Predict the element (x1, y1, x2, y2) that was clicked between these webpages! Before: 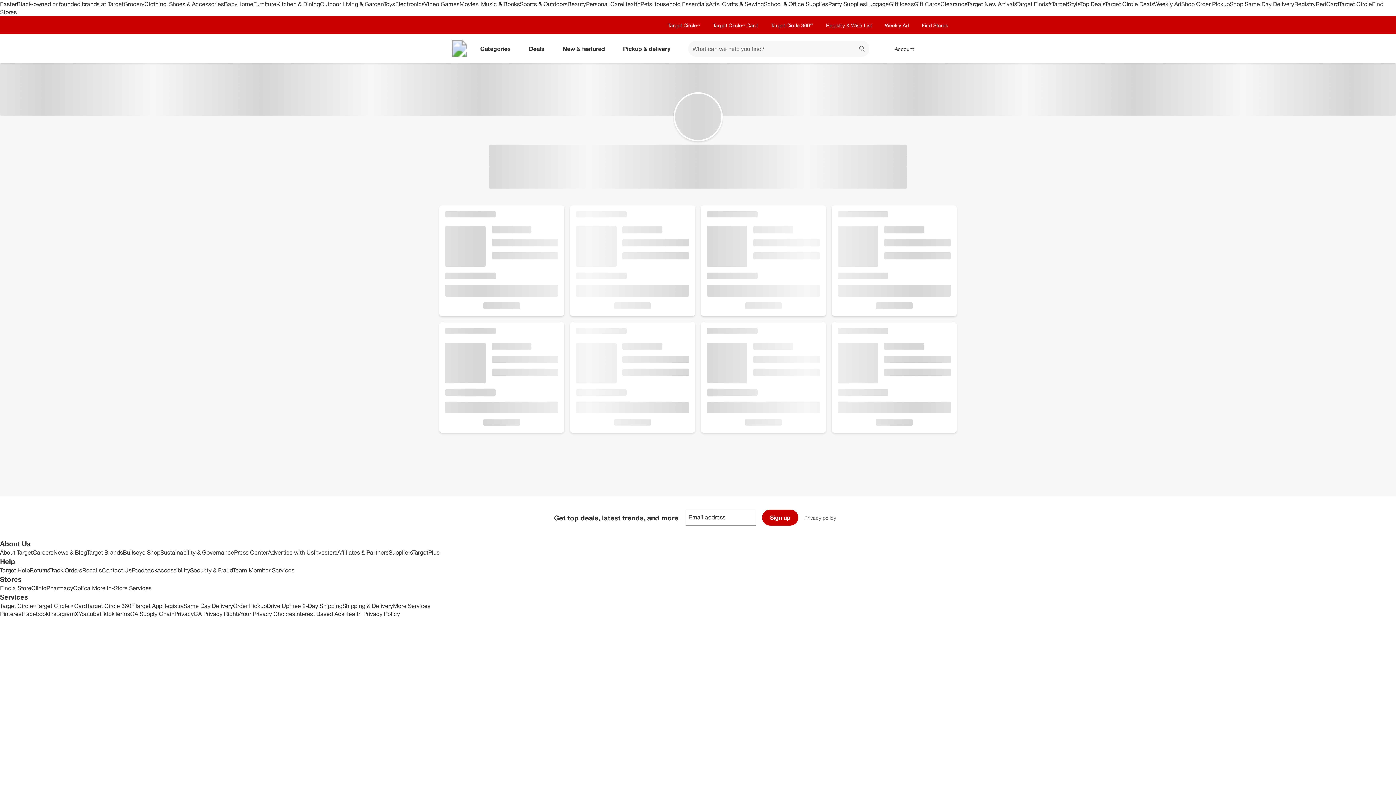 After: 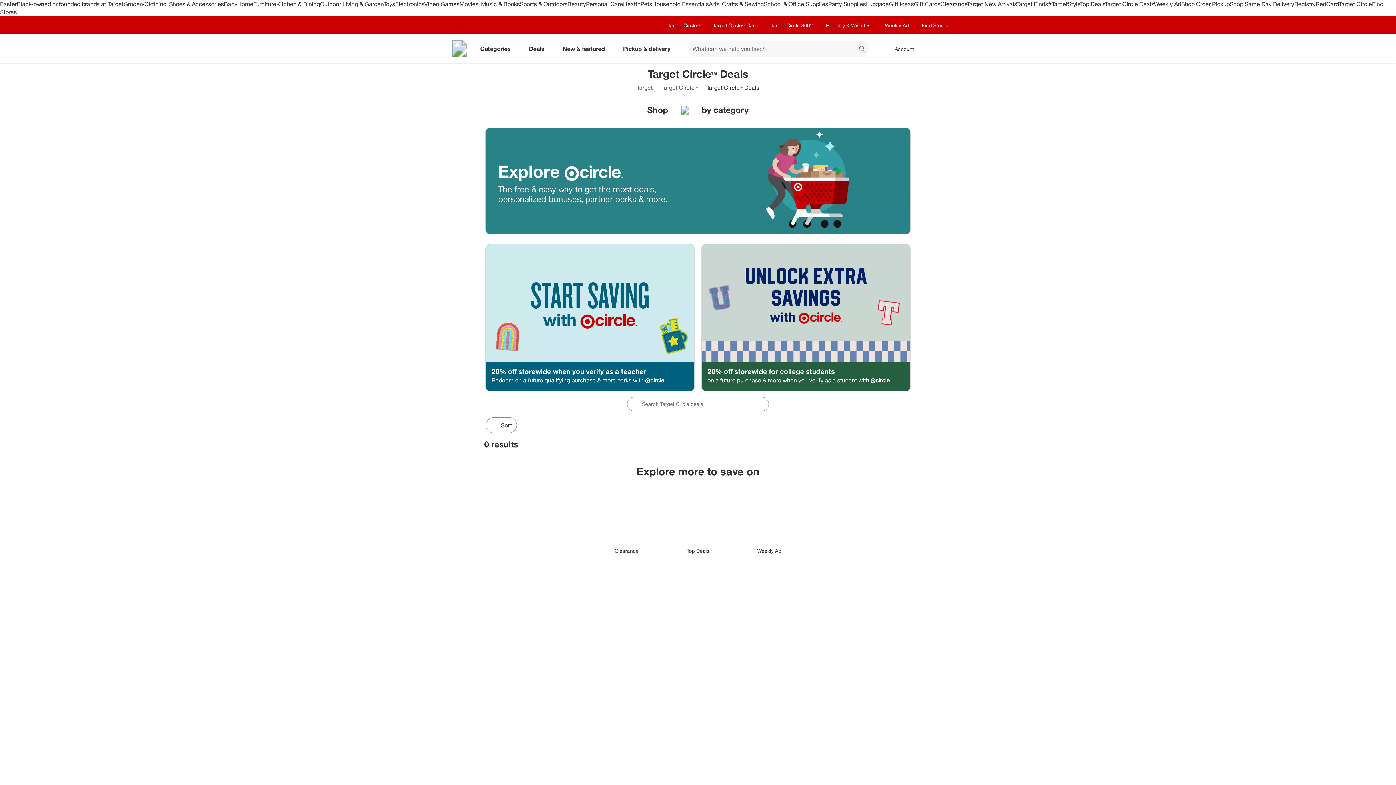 Action: bbox: (1105, 0, 1154, 7) label: Target Circle Deals